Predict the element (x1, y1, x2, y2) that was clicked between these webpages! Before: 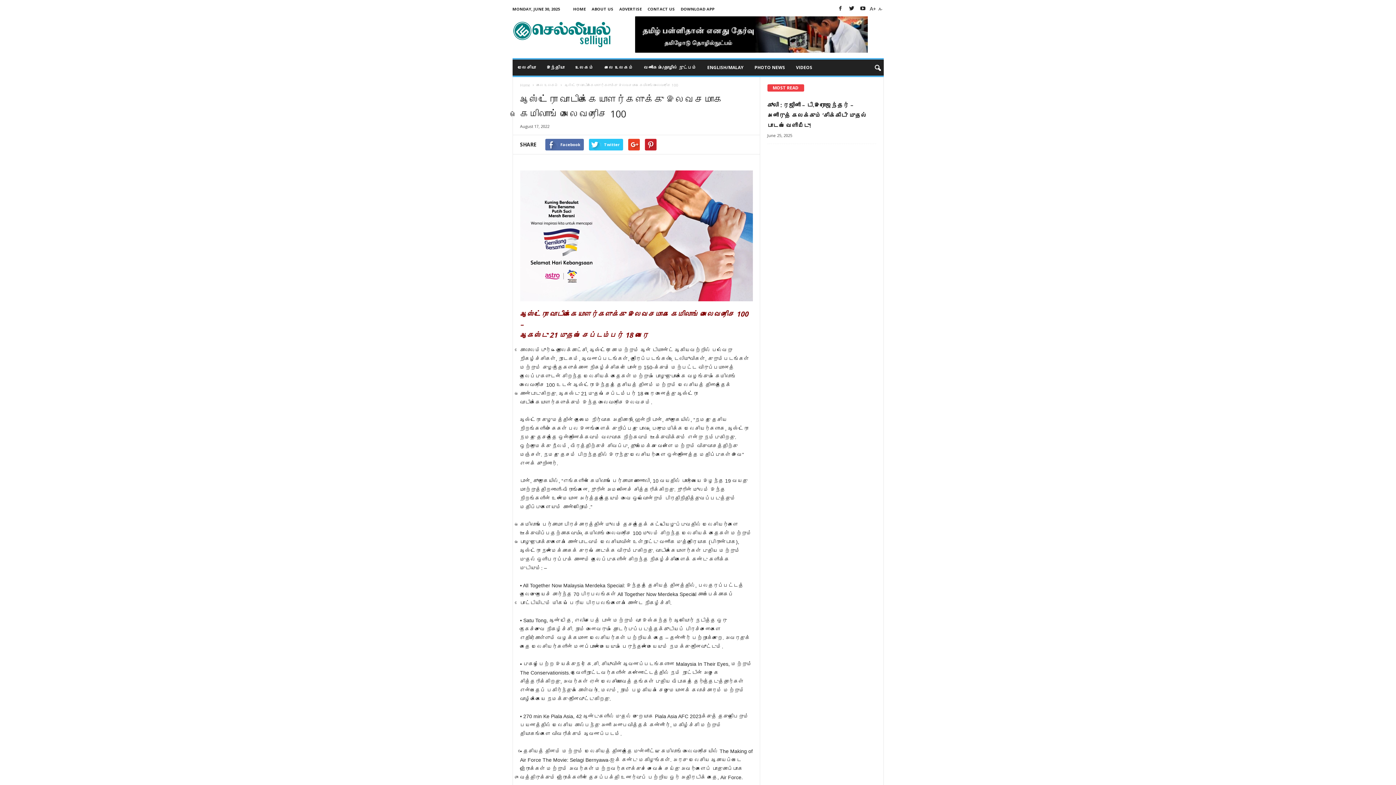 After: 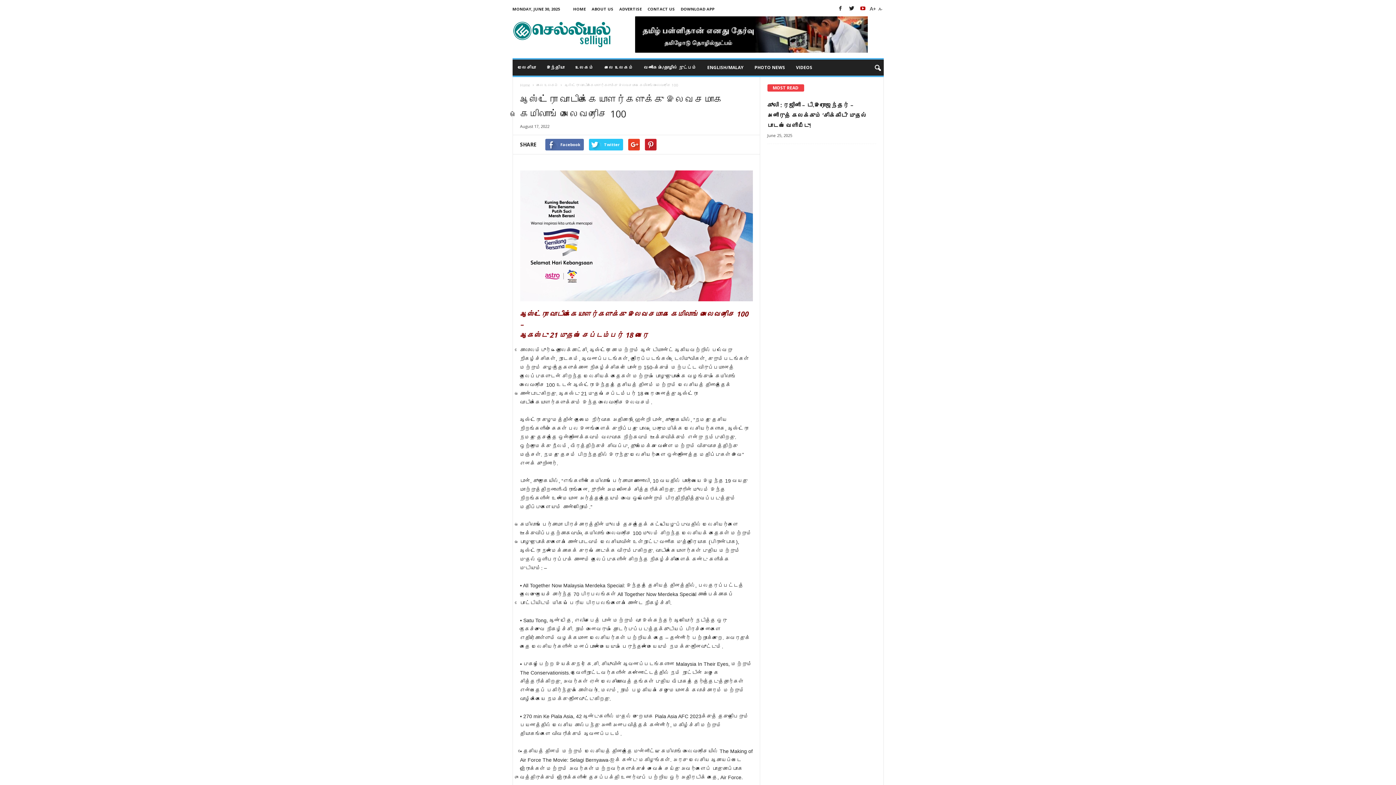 Action: bbox: (858, 3, 867, 14)